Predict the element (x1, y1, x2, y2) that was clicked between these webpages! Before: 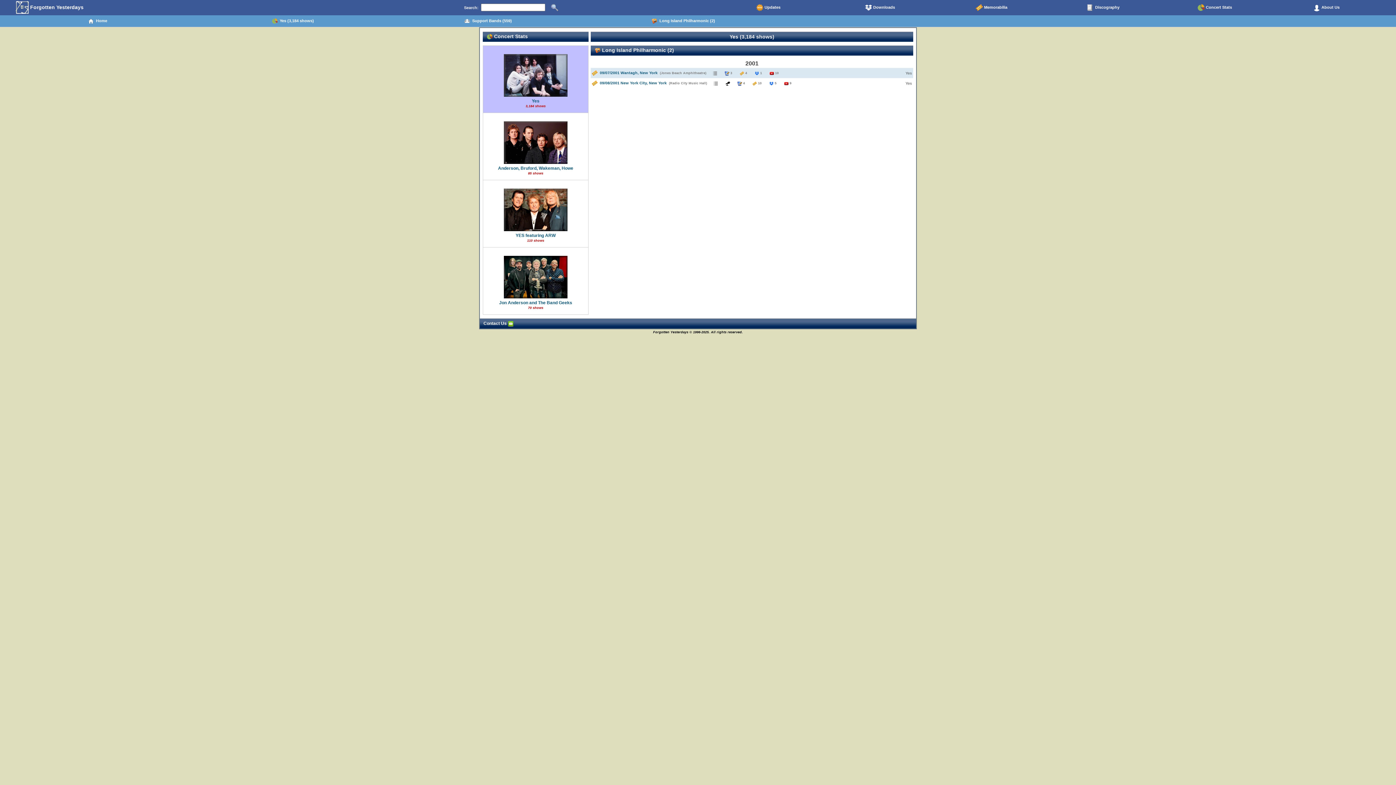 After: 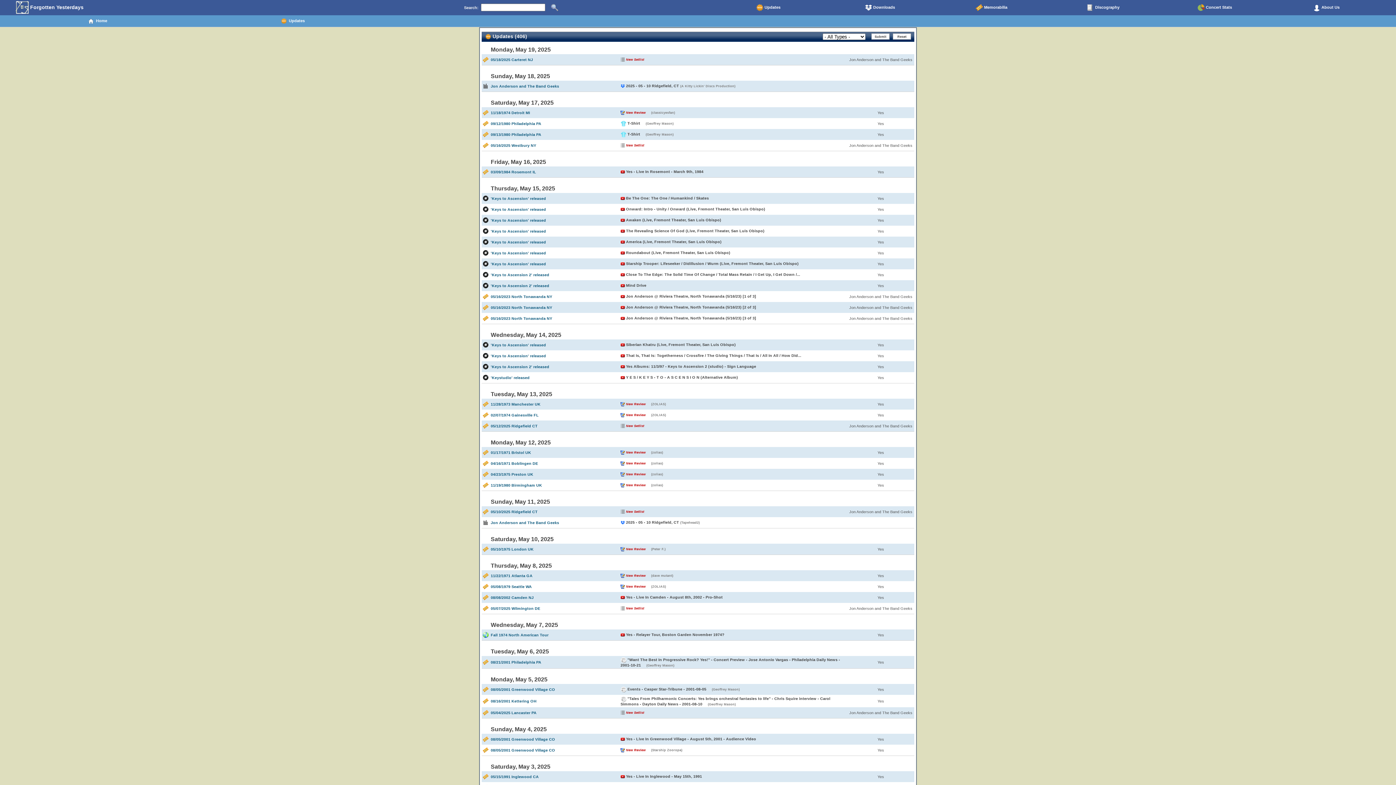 Action: bbox: (712, 2, 824, 12) label:  Updates